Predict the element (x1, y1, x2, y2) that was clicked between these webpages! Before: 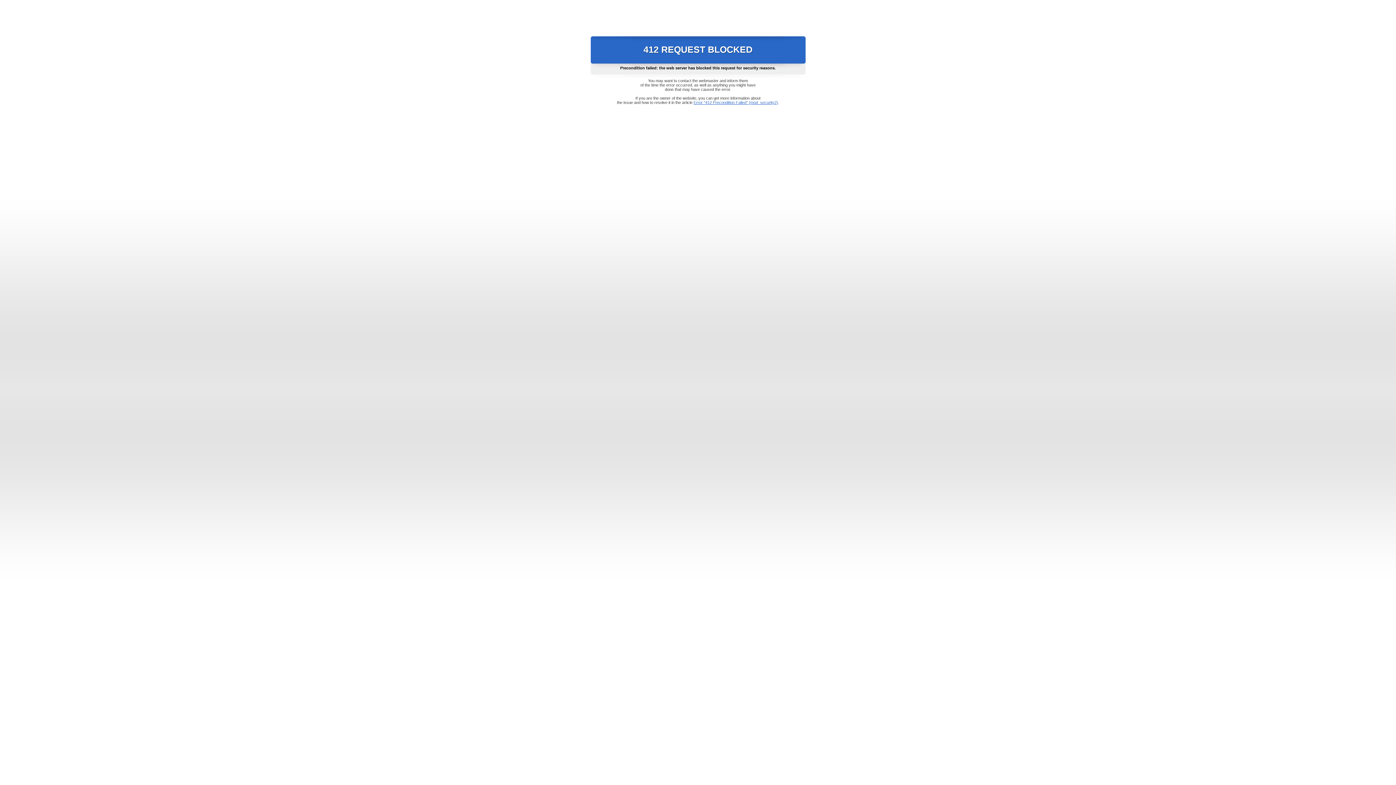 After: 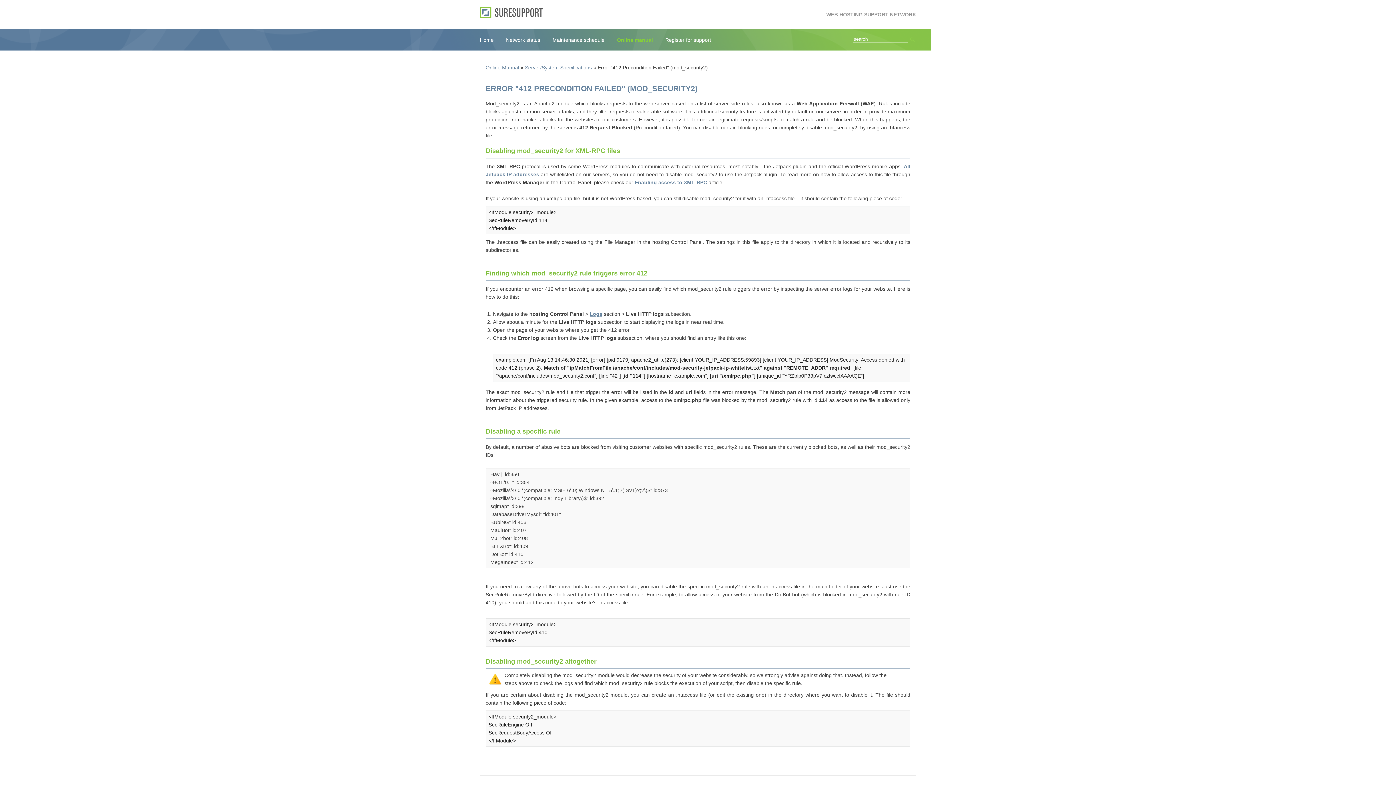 Action: bbox: (693, 100, 778, 104) label: Error "412 Precondition Failed" (mod_security2)